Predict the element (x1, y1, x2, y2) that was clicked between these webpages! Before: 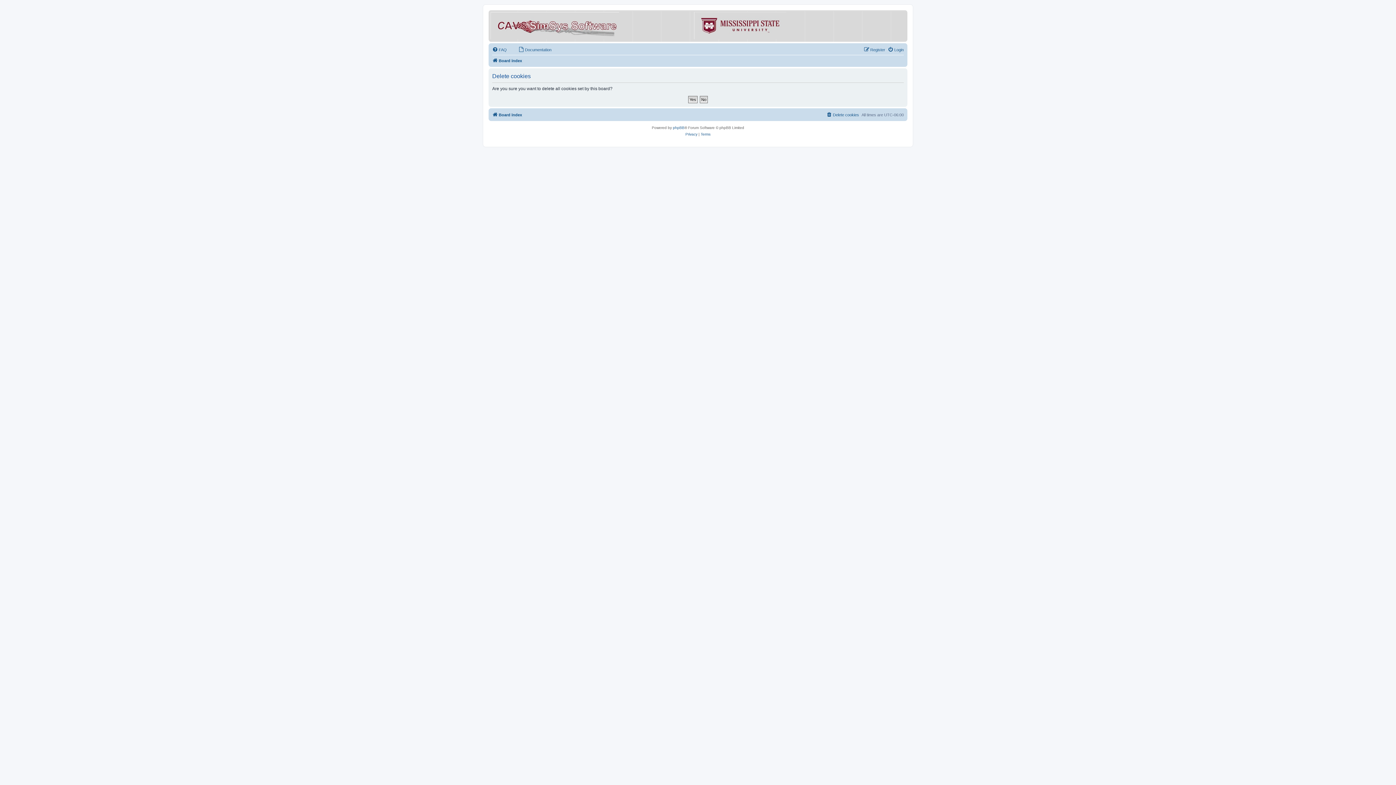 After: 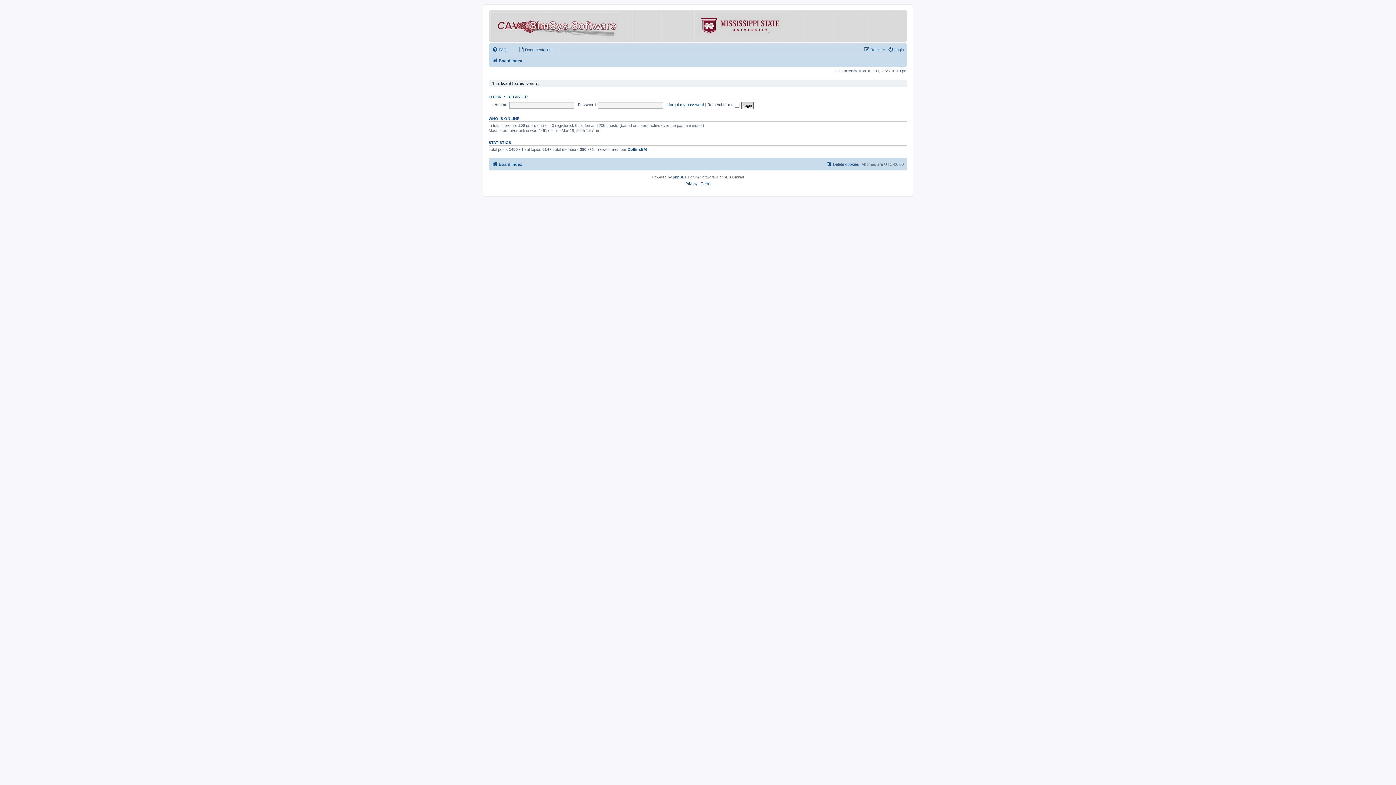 Action: label: Board index bbox: (492, 110, 522, 119)